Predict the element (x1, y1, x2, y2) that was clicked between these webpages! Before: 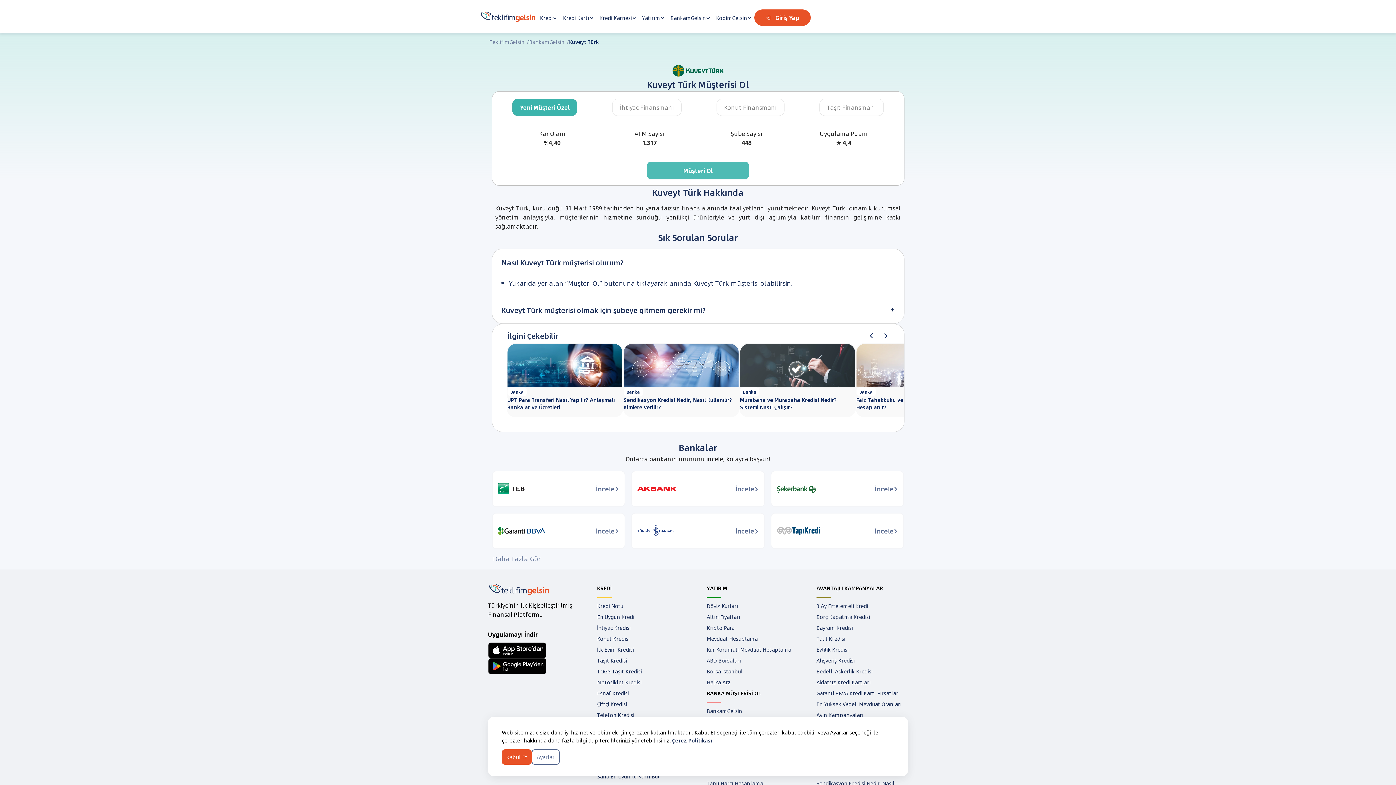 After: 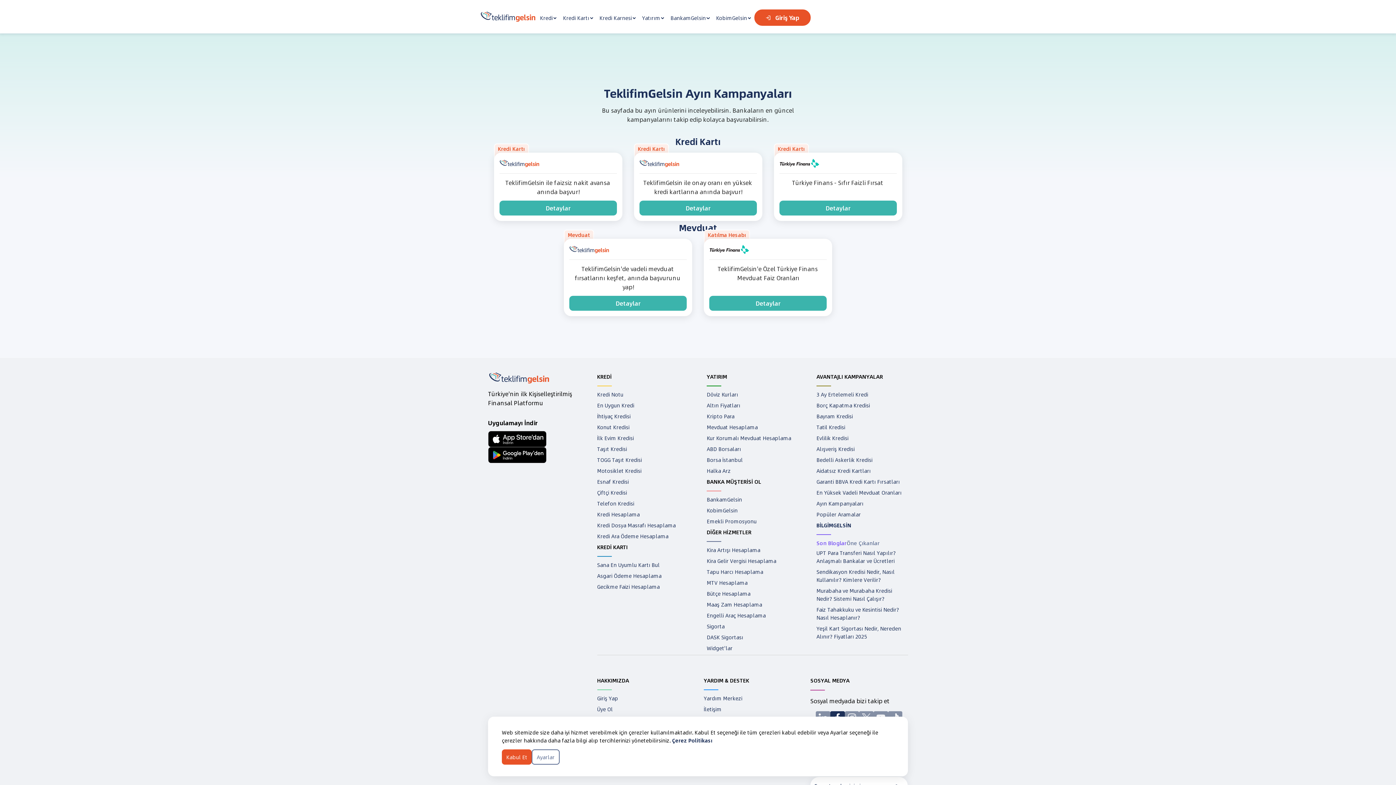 Action: bbox: (816, 711, 863, 719) label: Ayın Kampanyaları